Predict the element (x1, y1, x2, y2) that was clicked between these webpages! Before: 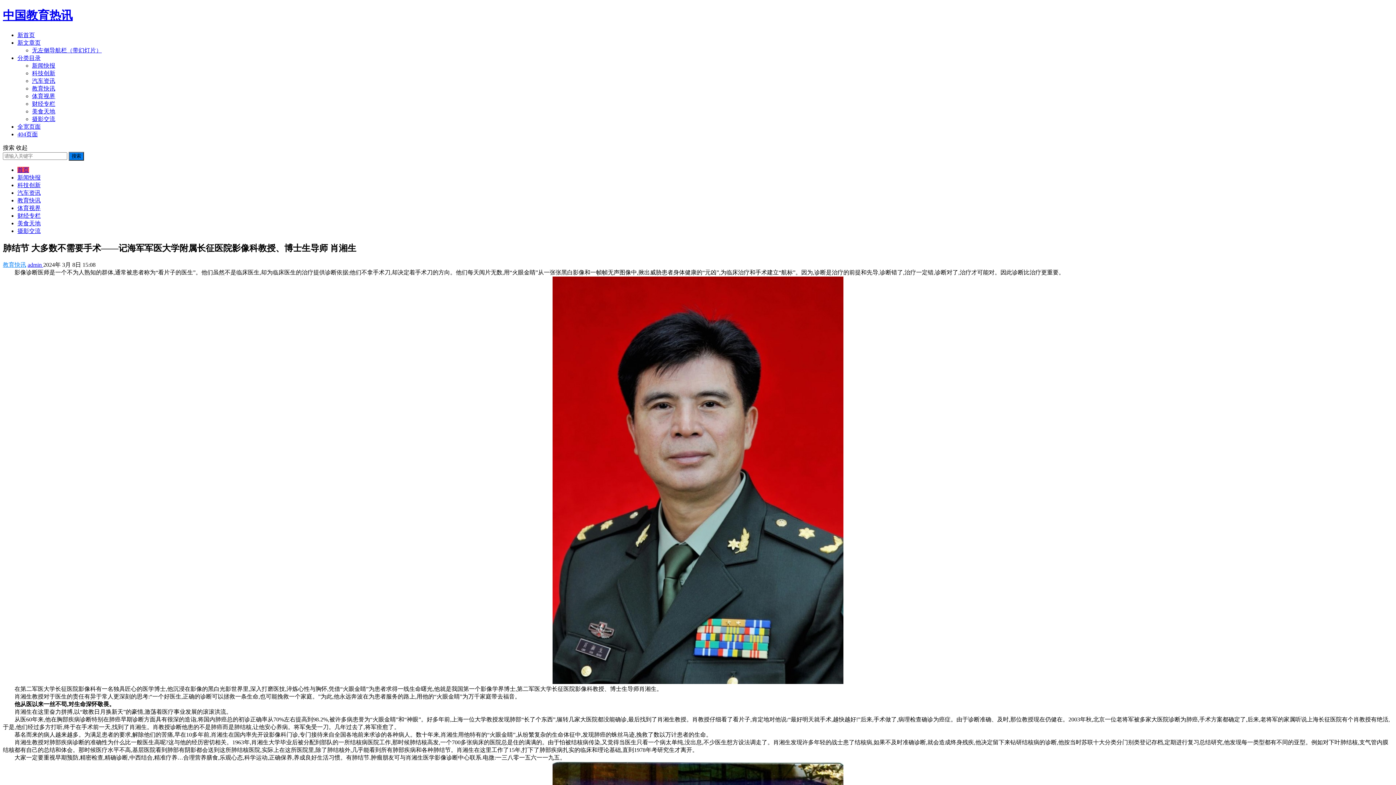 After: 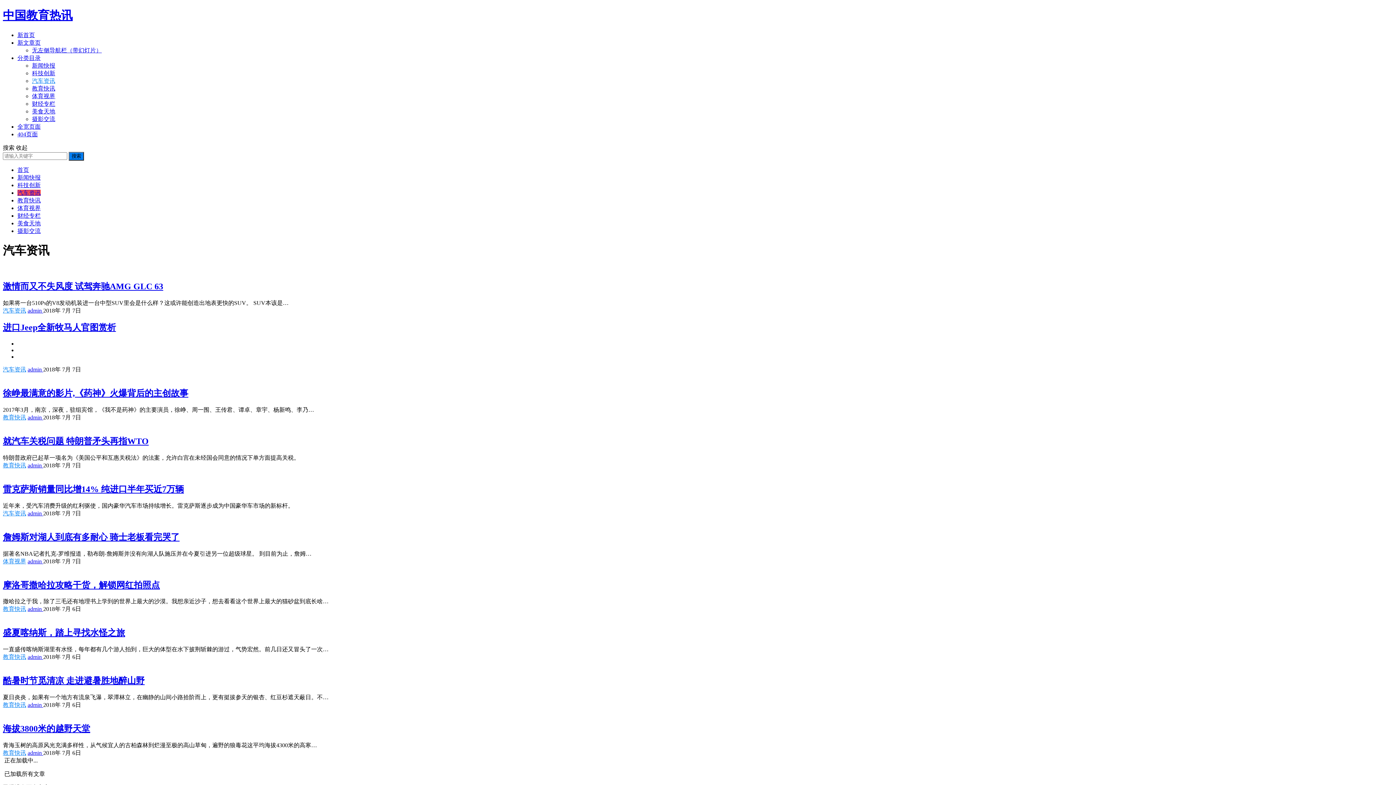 Action: label: 汽车资讯 bbox: (17, 189, 40, 195)